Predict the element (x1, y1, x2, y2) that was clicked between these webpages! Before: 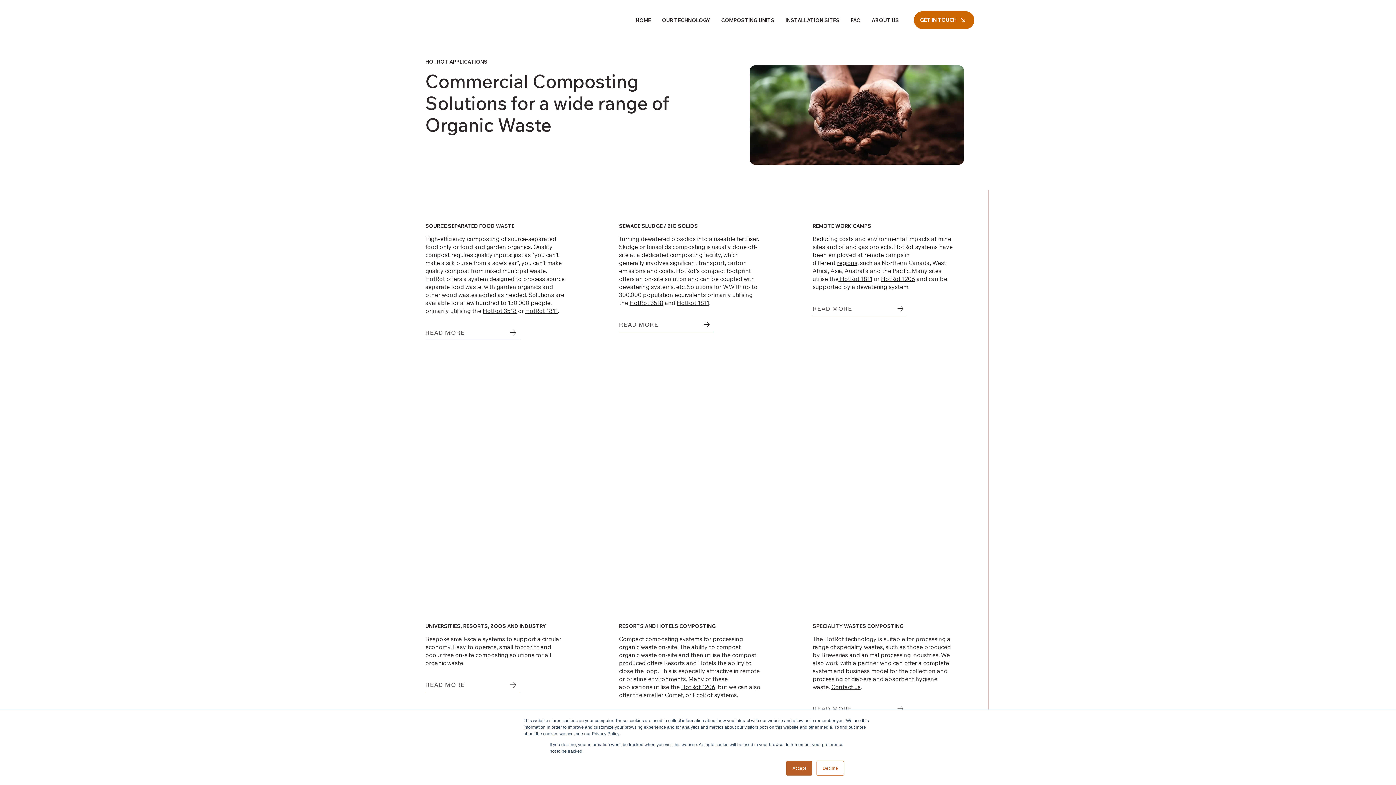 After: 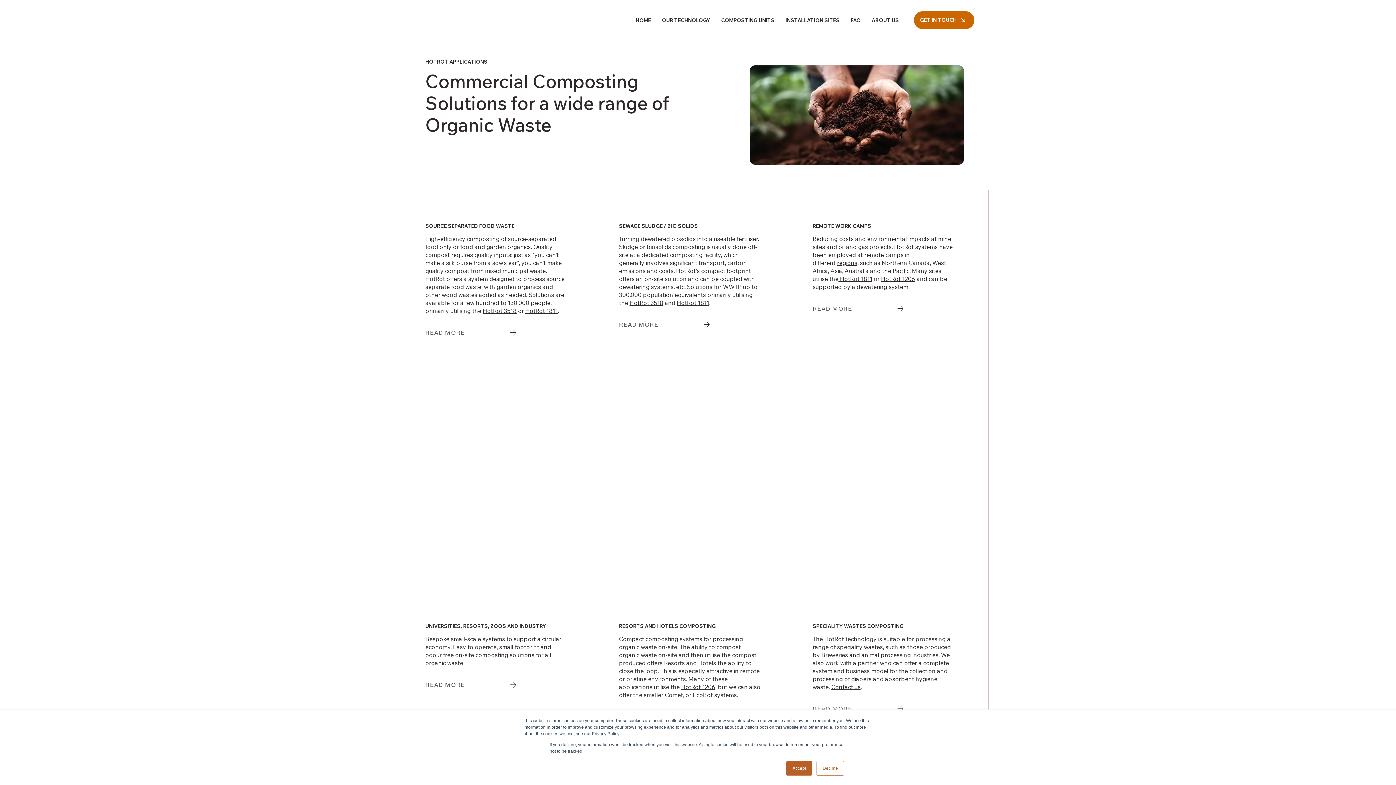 Action: label: COMPOSTING UNITS bbox: (717, 13, 778, 27)